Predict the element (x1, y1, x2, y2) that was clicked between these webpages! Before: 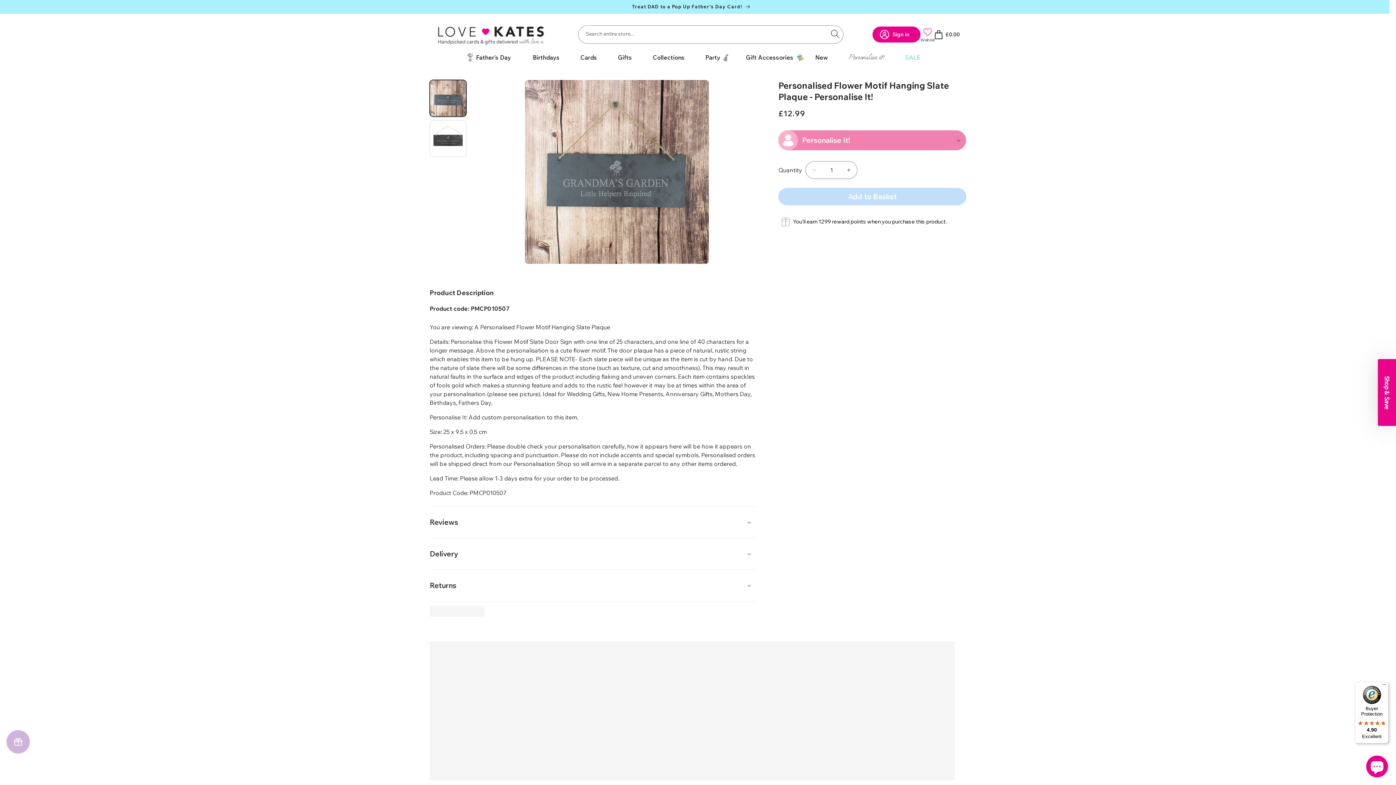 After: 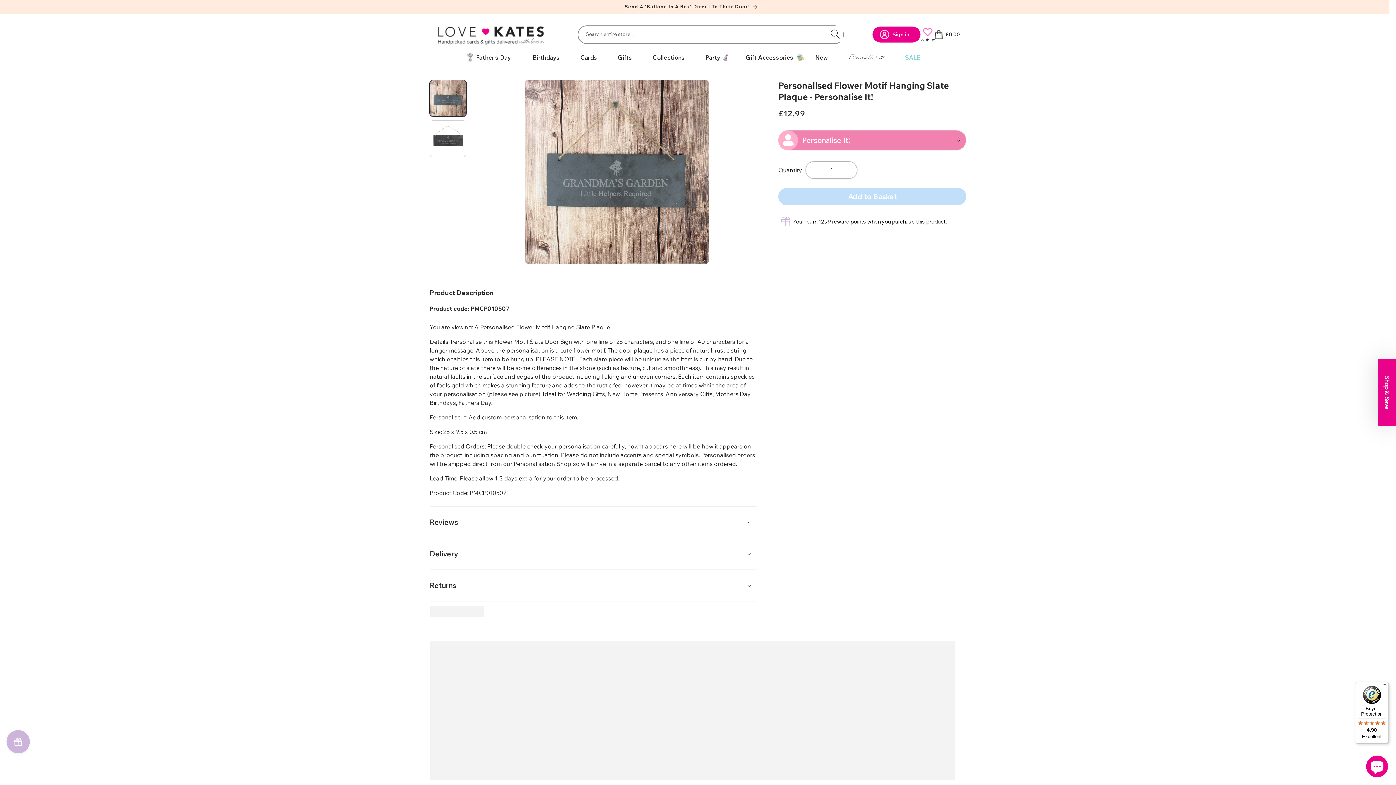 Action: label: Search entire store... bbox: (827, 25, 843, 41)